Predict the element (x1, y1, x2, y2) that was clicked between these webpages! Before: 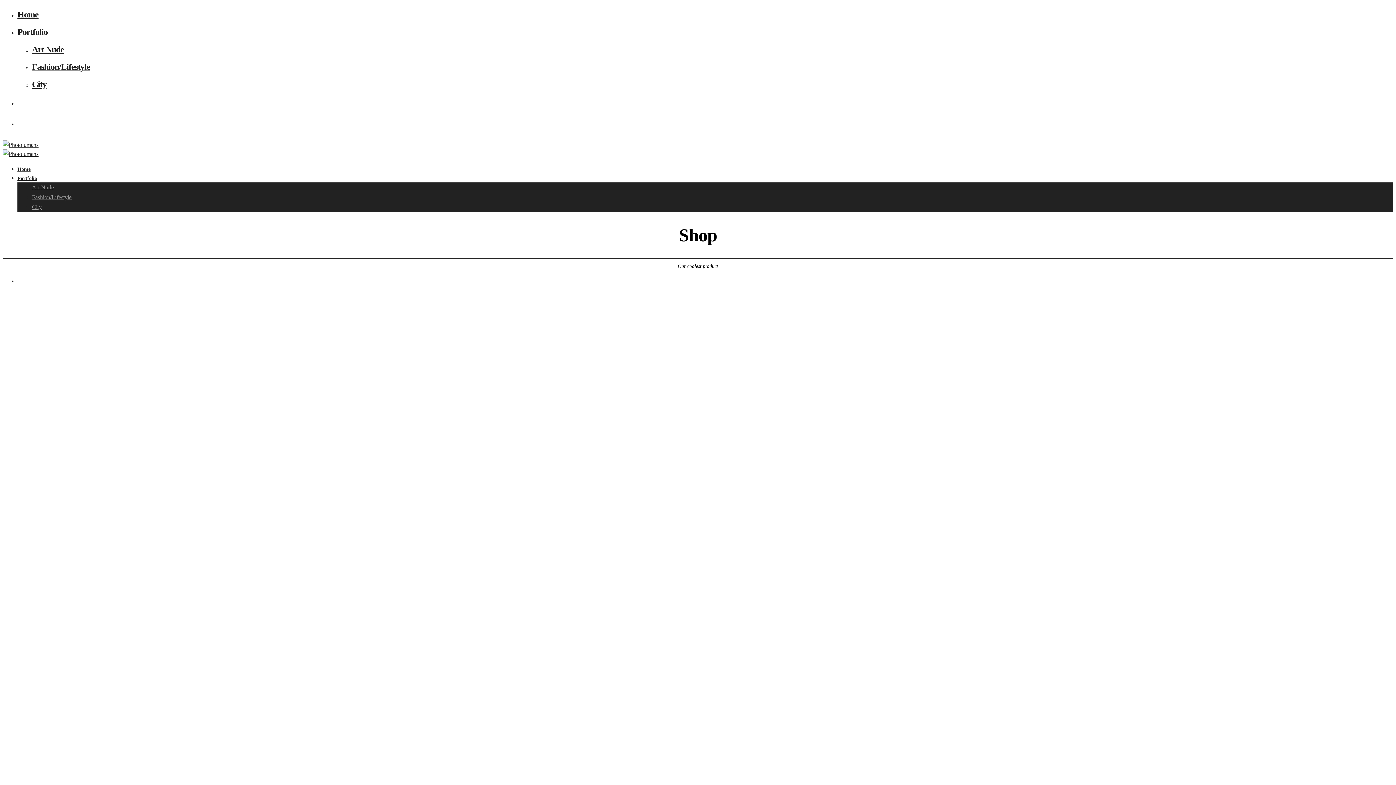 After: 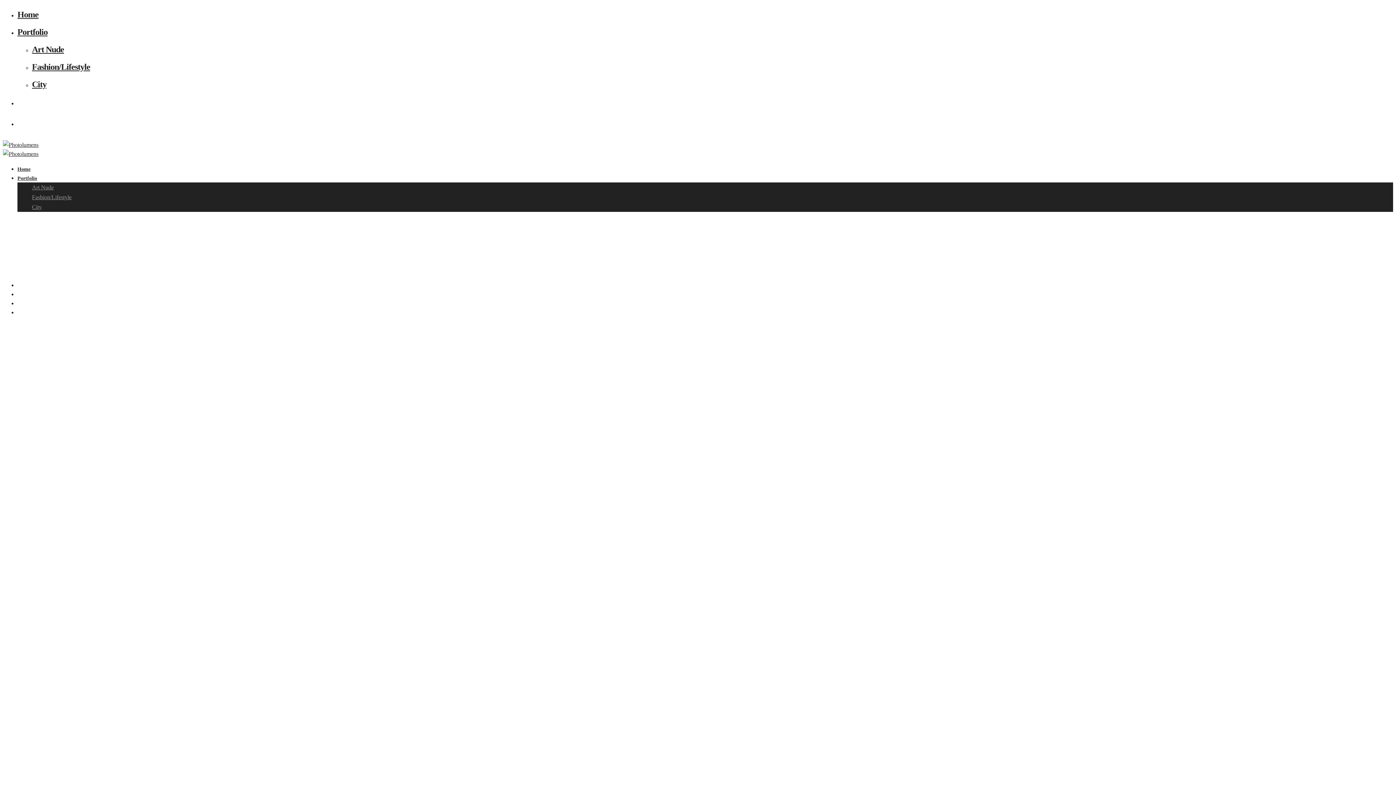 Action: label: City bbox: (32, 196, 41, 218)